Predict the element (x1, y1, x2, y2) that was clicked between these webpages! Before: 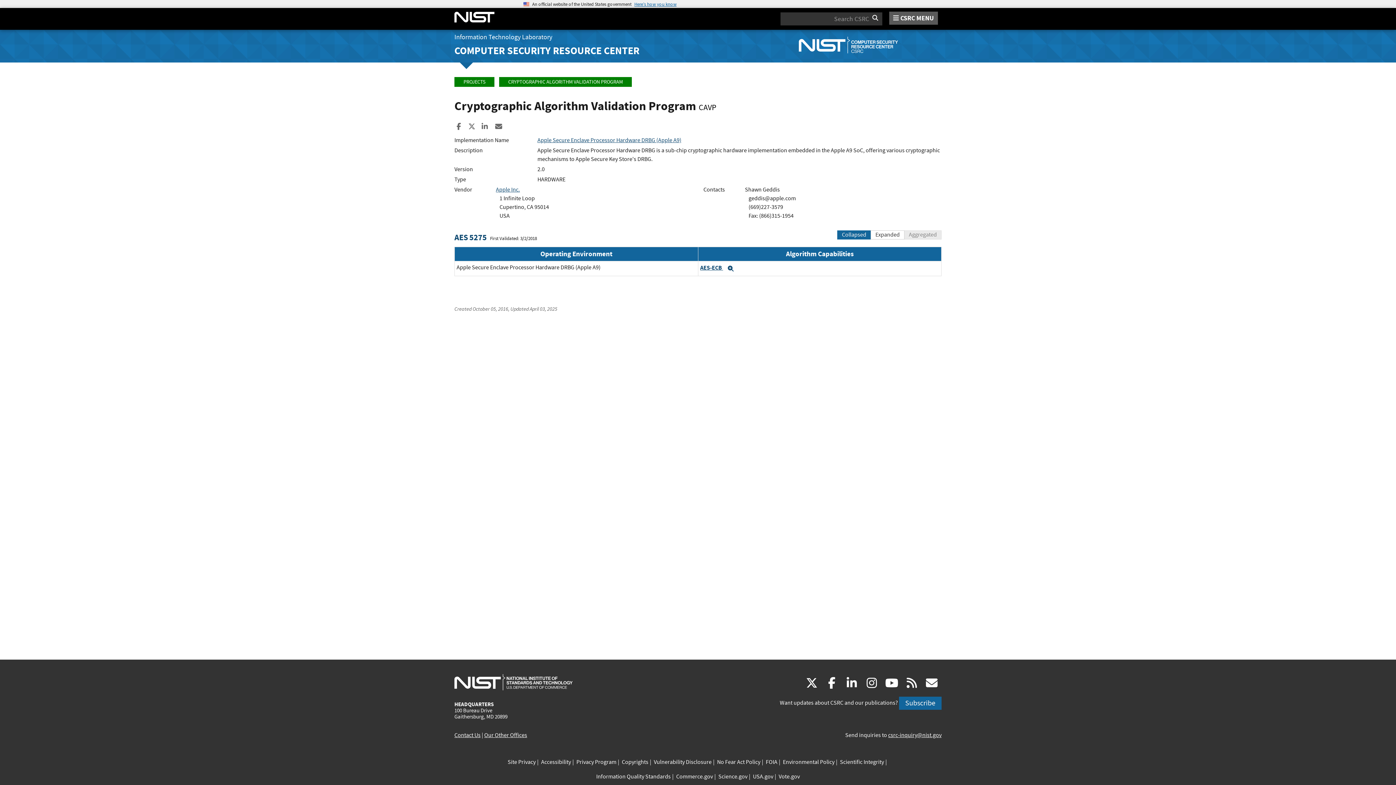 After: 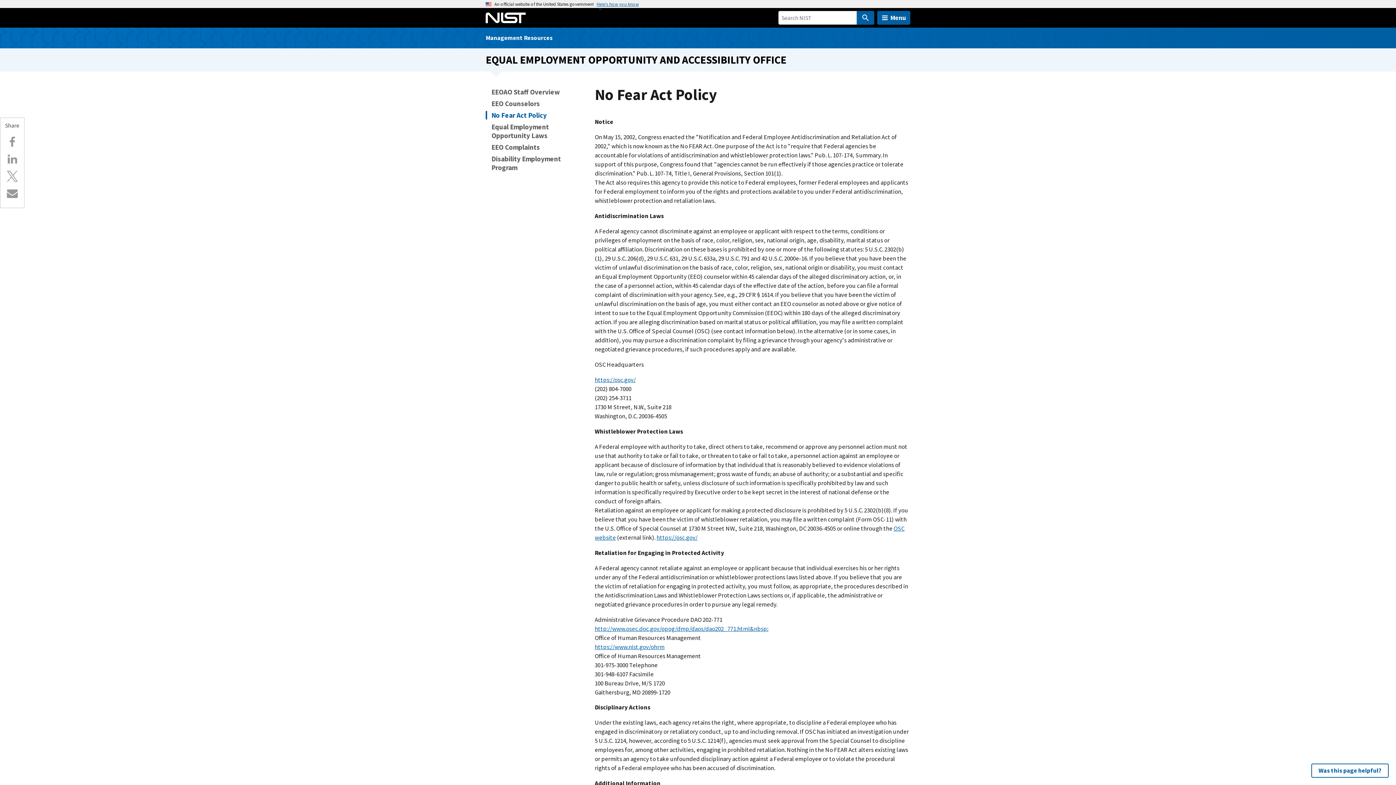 Action: label: No Fear Act Policy bbox: (717, 758, 760, 767)